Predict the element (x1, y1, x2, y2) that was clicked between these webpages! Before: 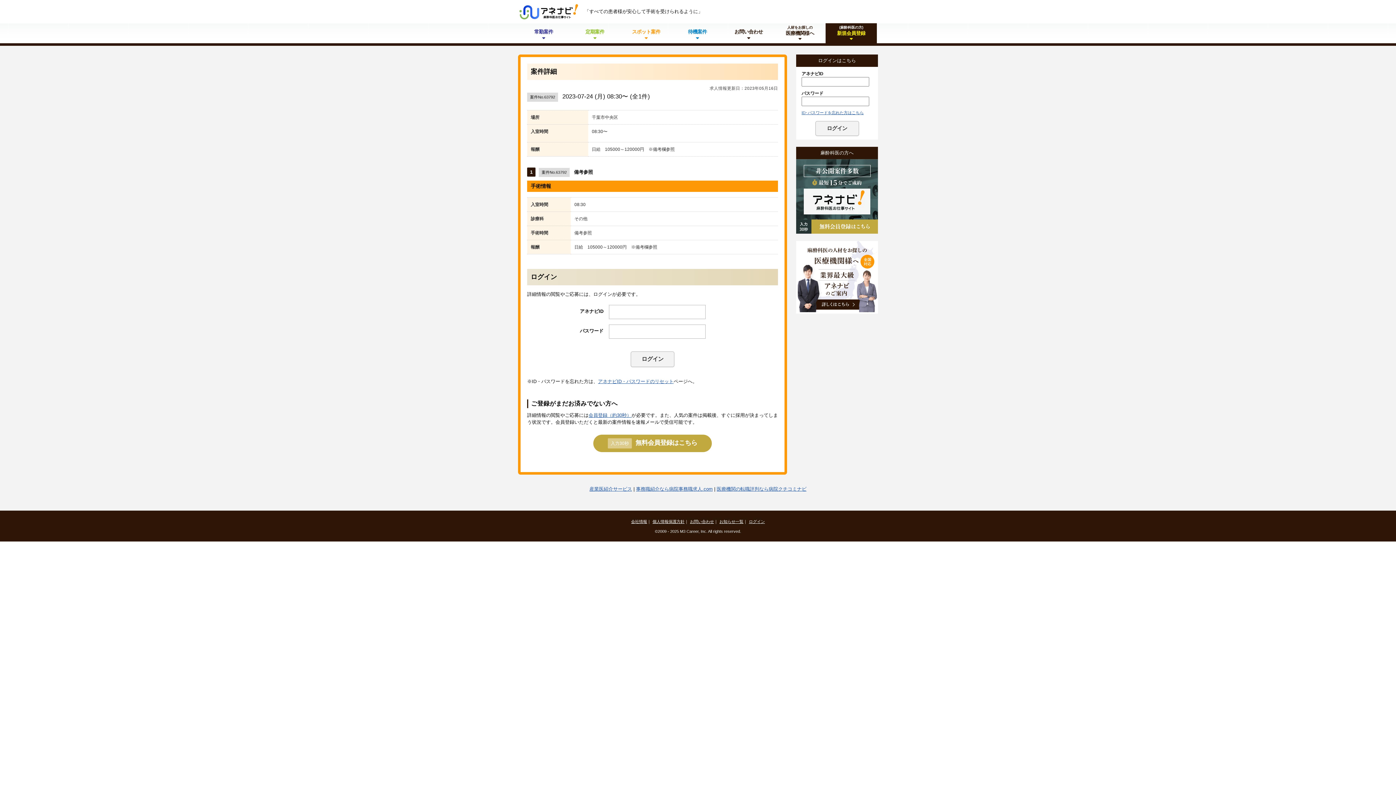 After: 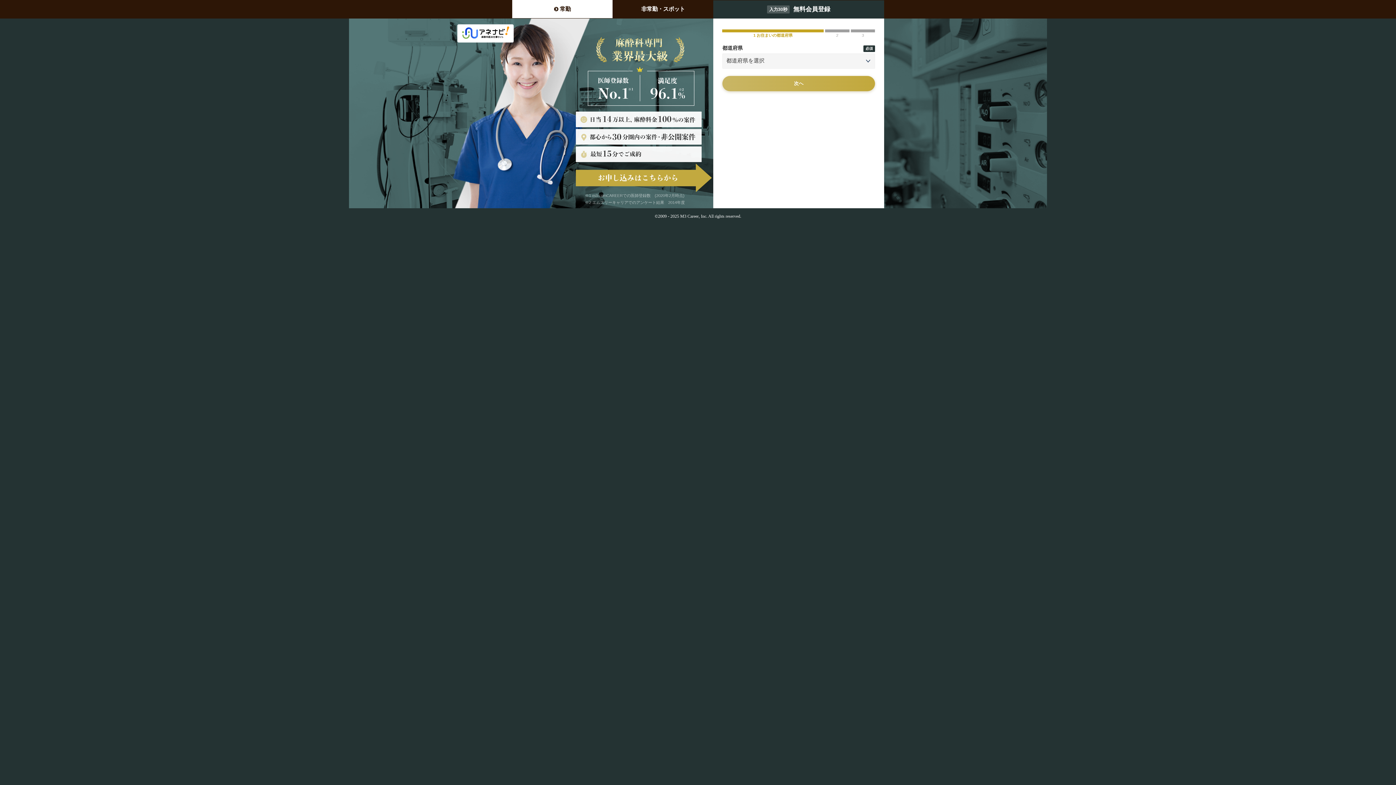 Action: bbox: (796, 229, 878, 234)